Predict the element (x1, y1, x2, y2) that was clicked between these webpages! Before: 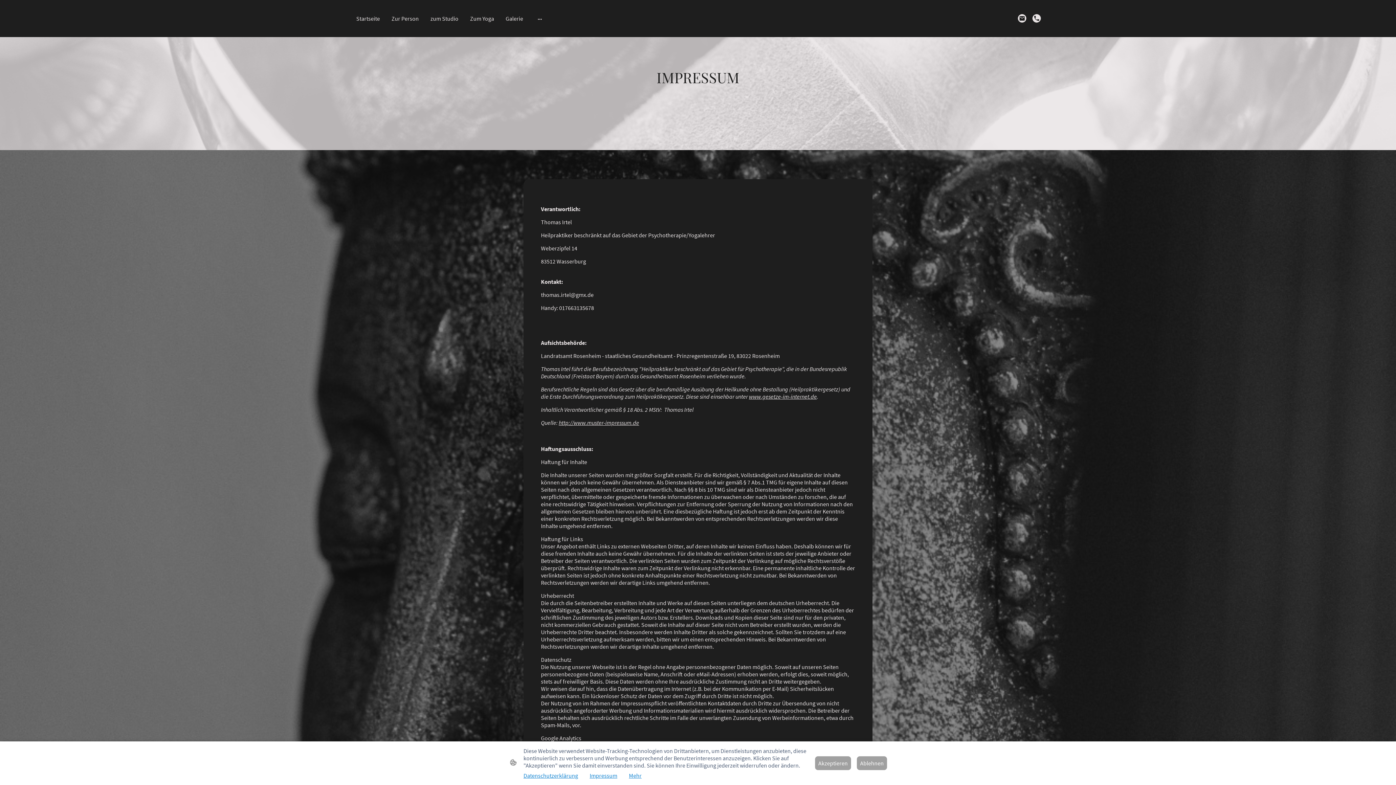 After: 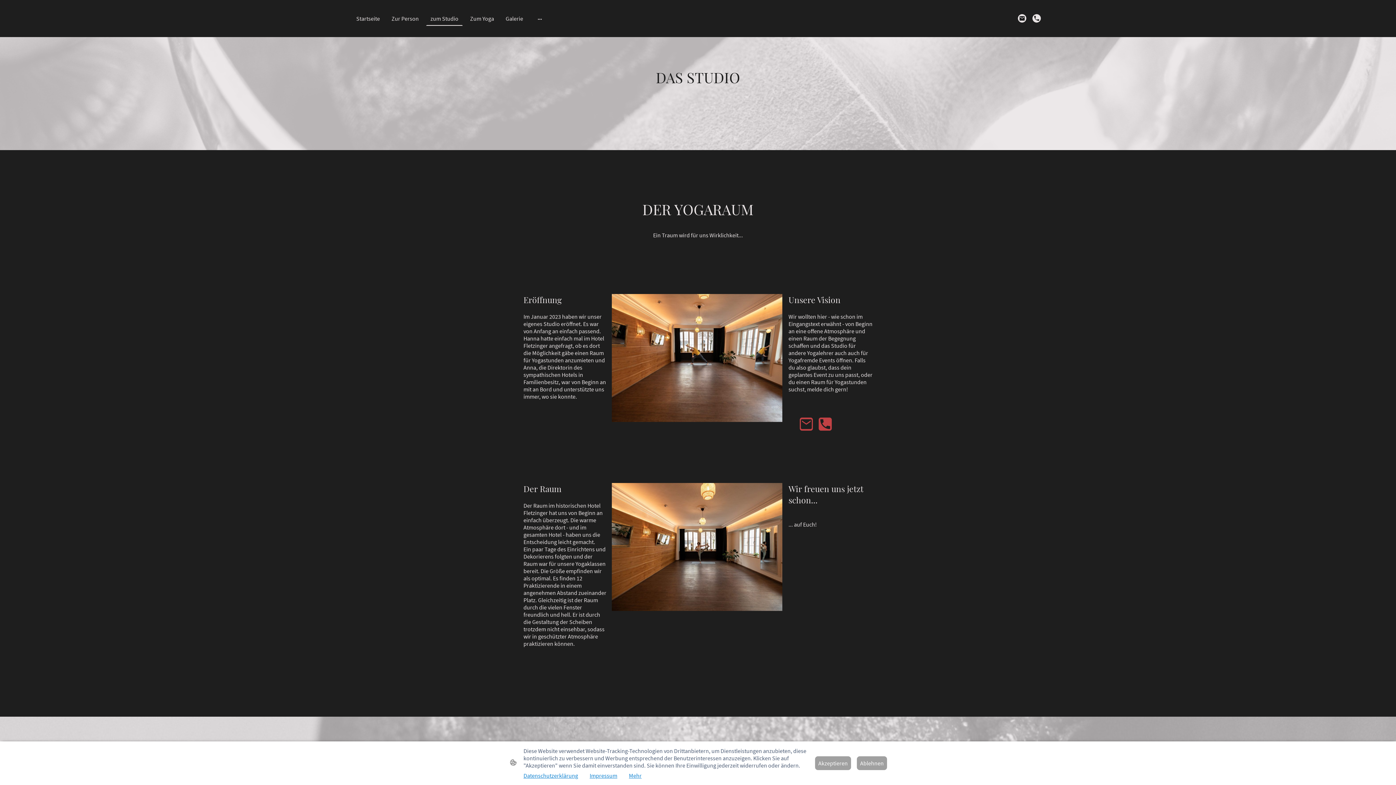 Action: bbox: (426, 12, 462, 25) label: zum Studio